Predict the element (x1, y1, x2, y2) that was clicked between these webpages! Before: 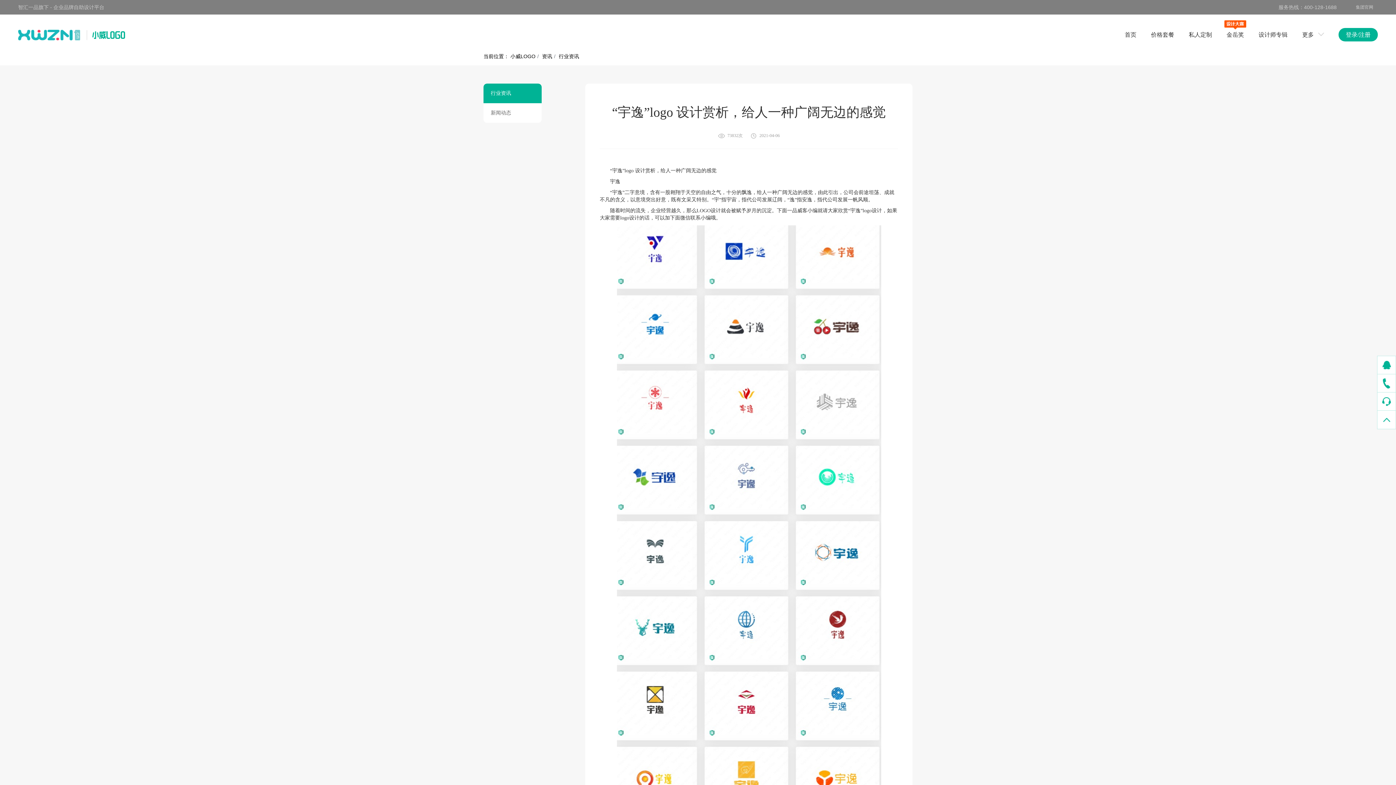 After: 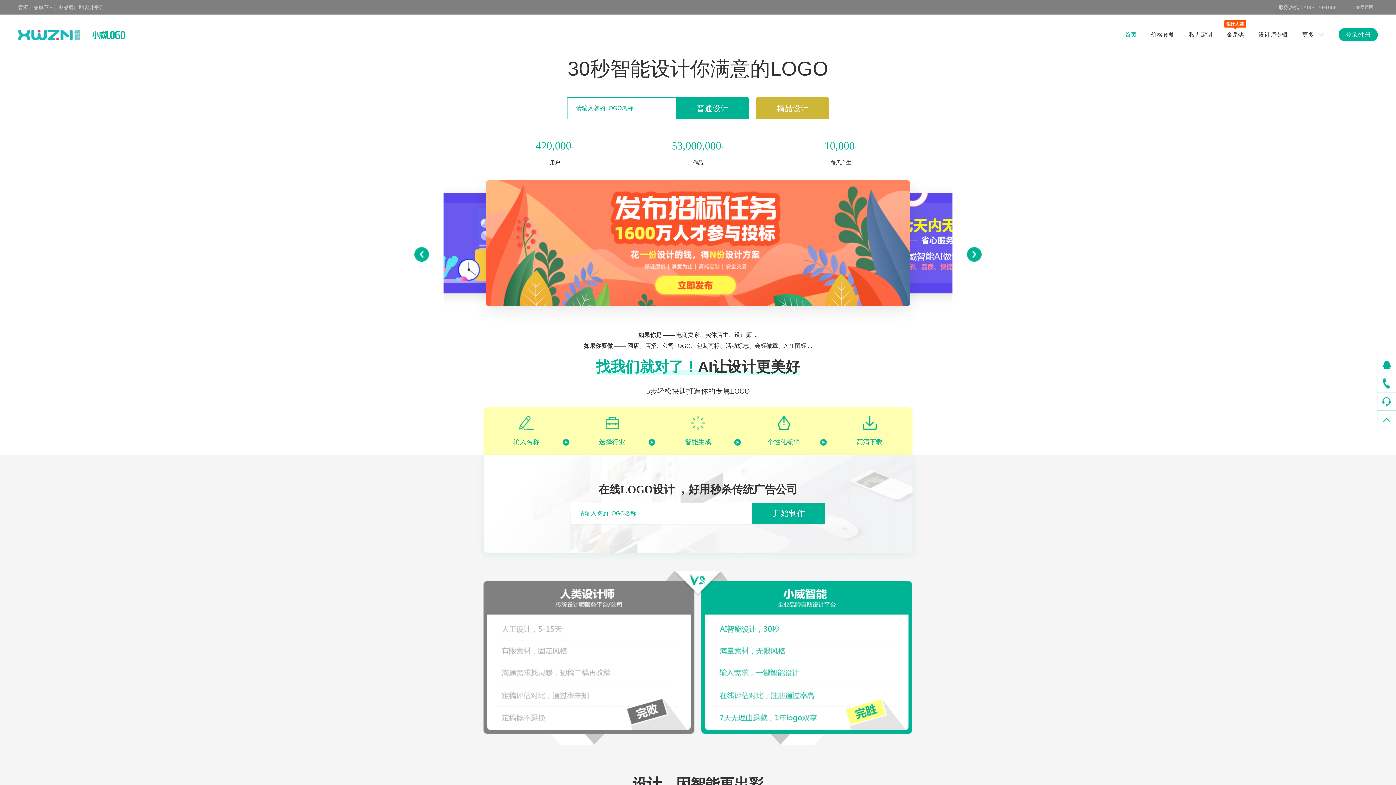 Action: label: 首页 bbox: (1125, 31, 1136, 37)